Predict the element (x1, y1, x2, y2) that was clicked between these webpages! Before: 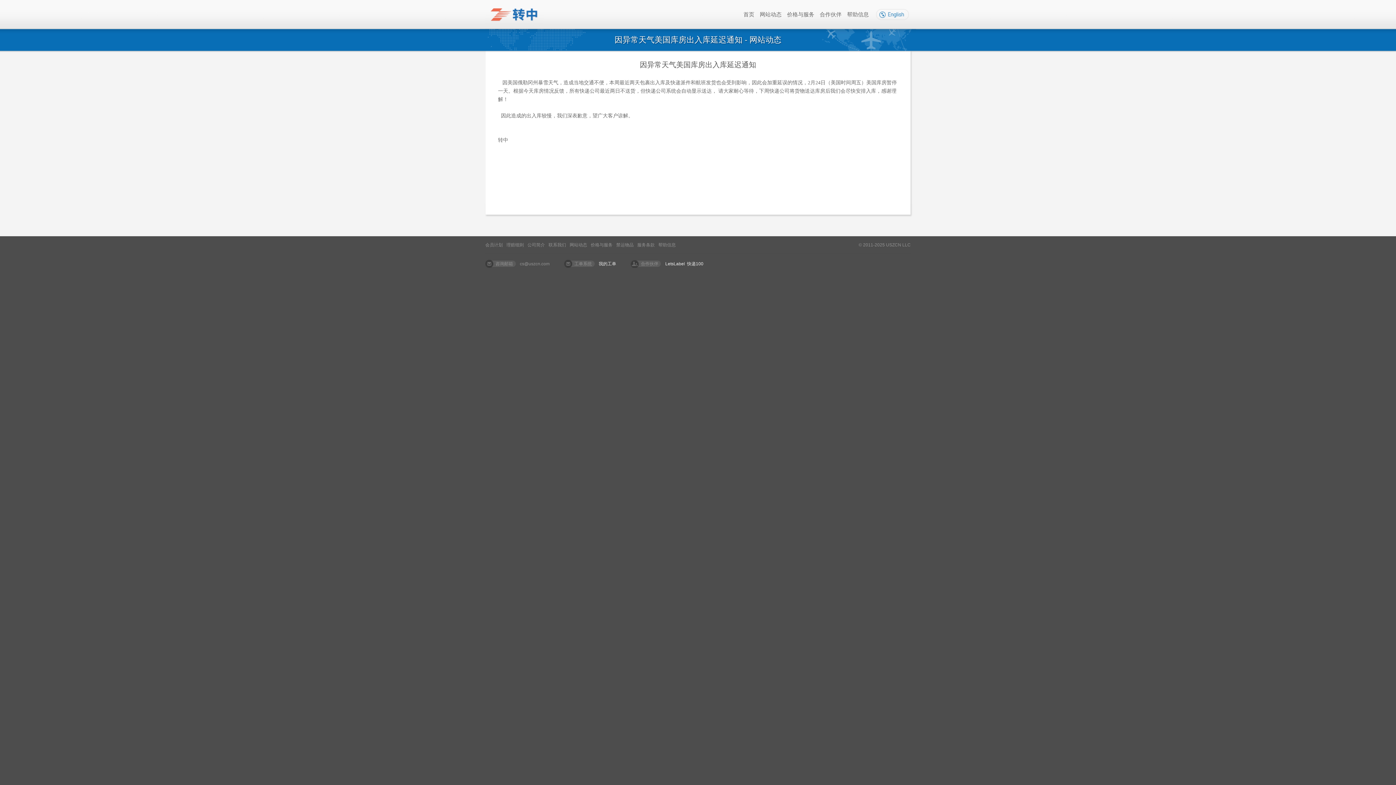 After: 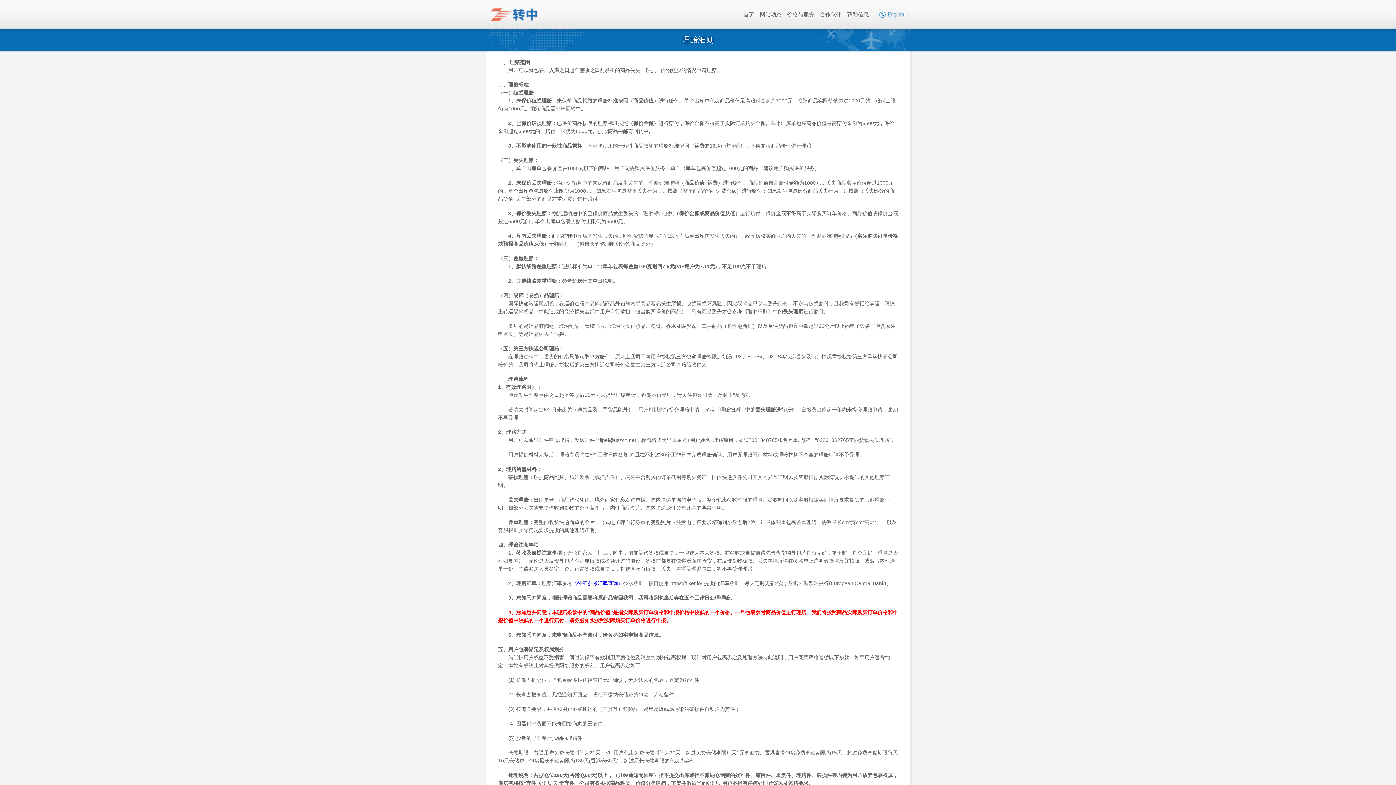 Action: bbox: (506, 242, 524, 247) label: 理赔细则